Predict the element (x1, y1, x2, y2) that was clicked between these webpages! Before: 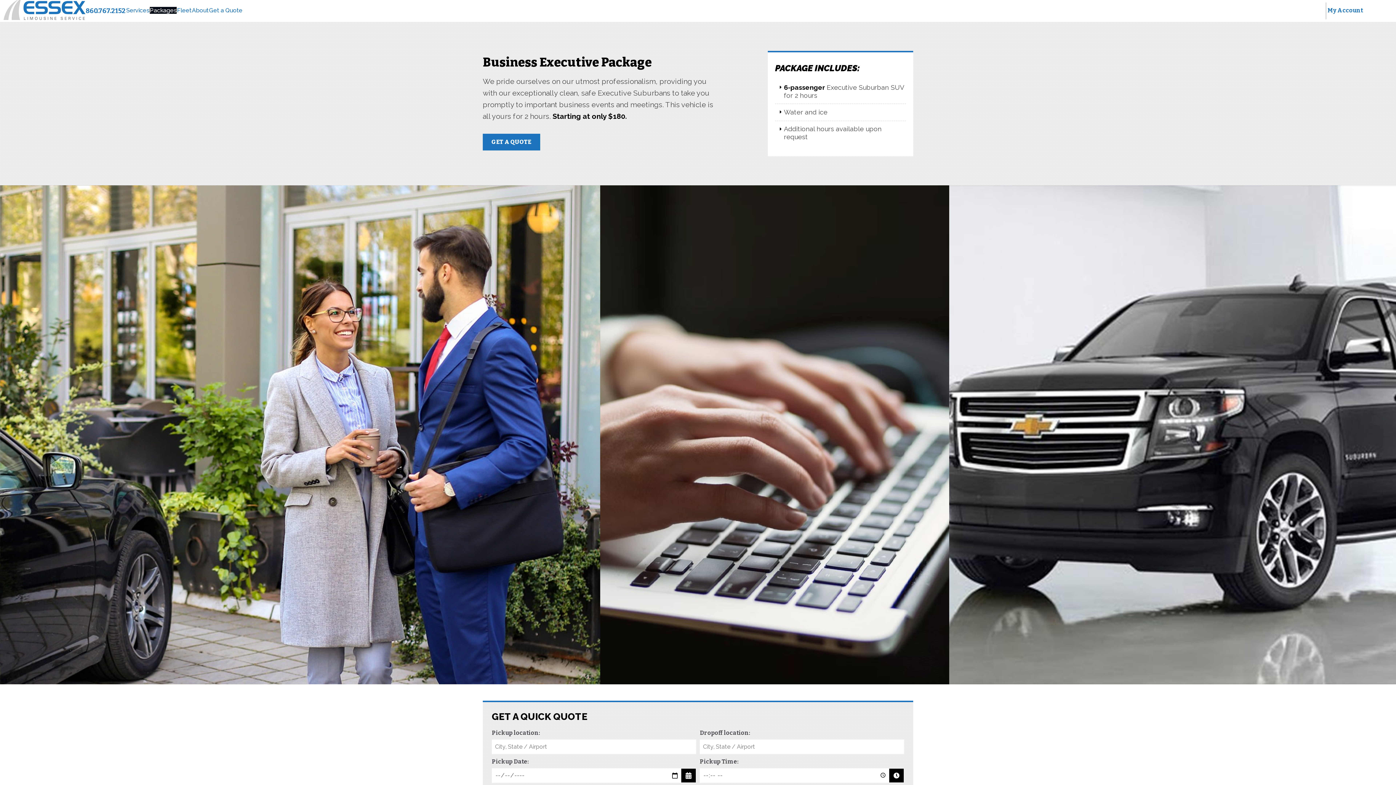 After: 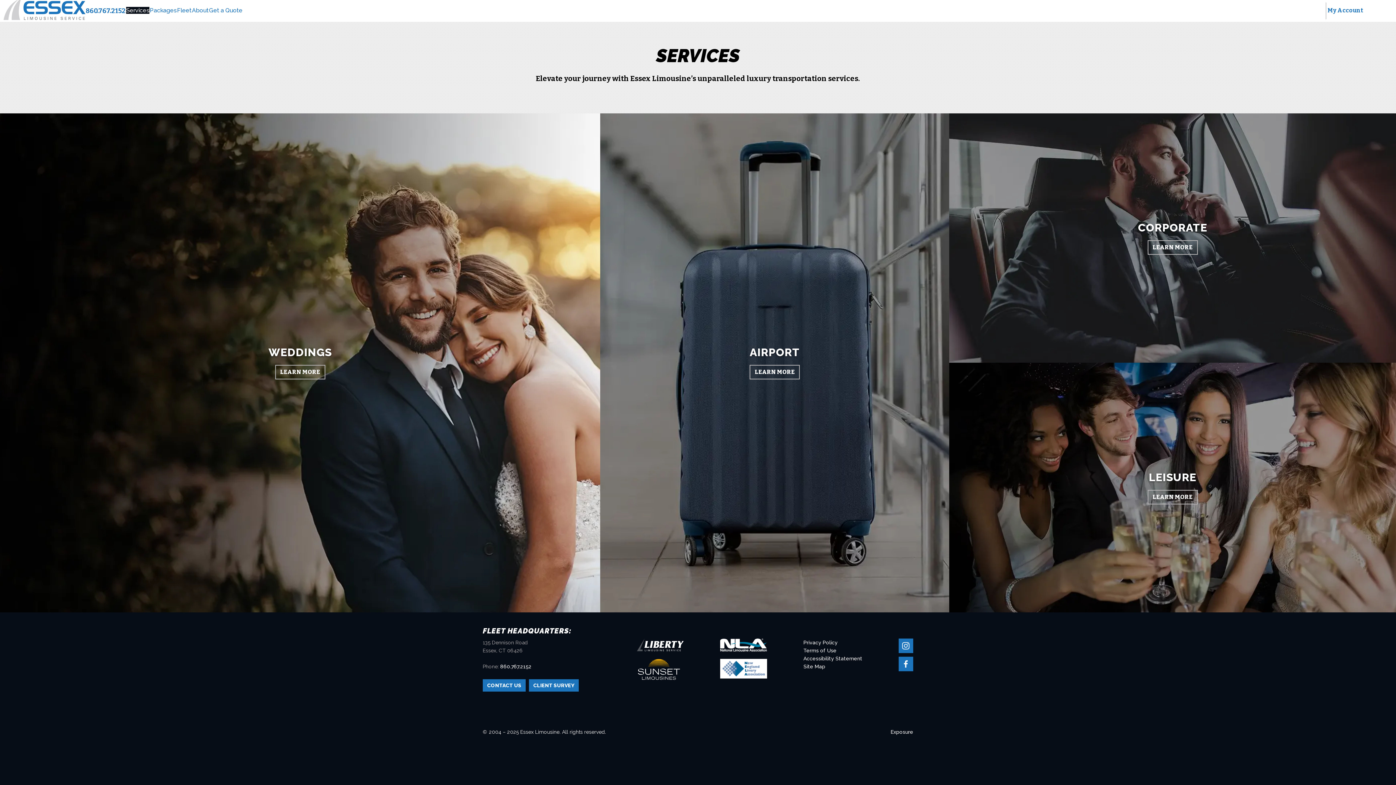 Action: label: Services bbox: (126, 6, 149, 13)